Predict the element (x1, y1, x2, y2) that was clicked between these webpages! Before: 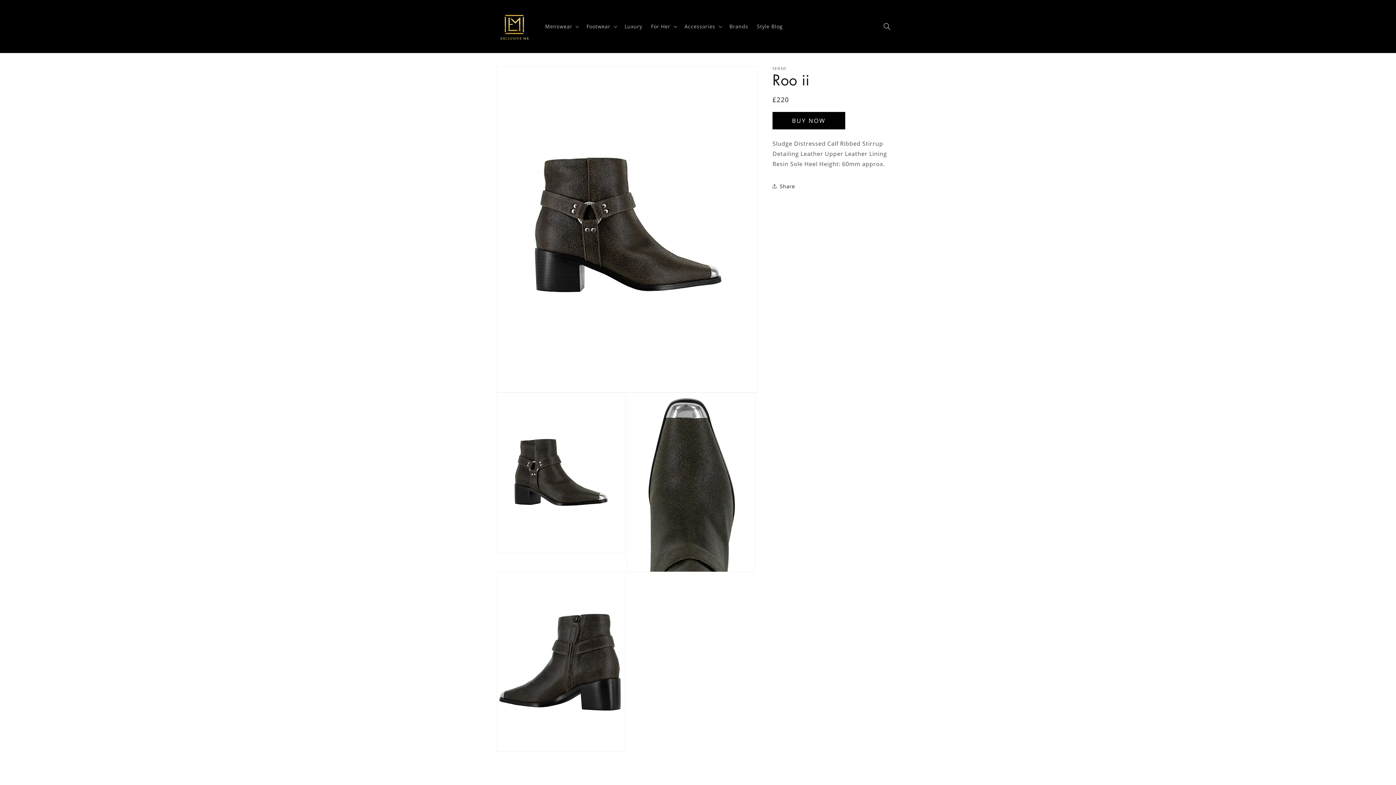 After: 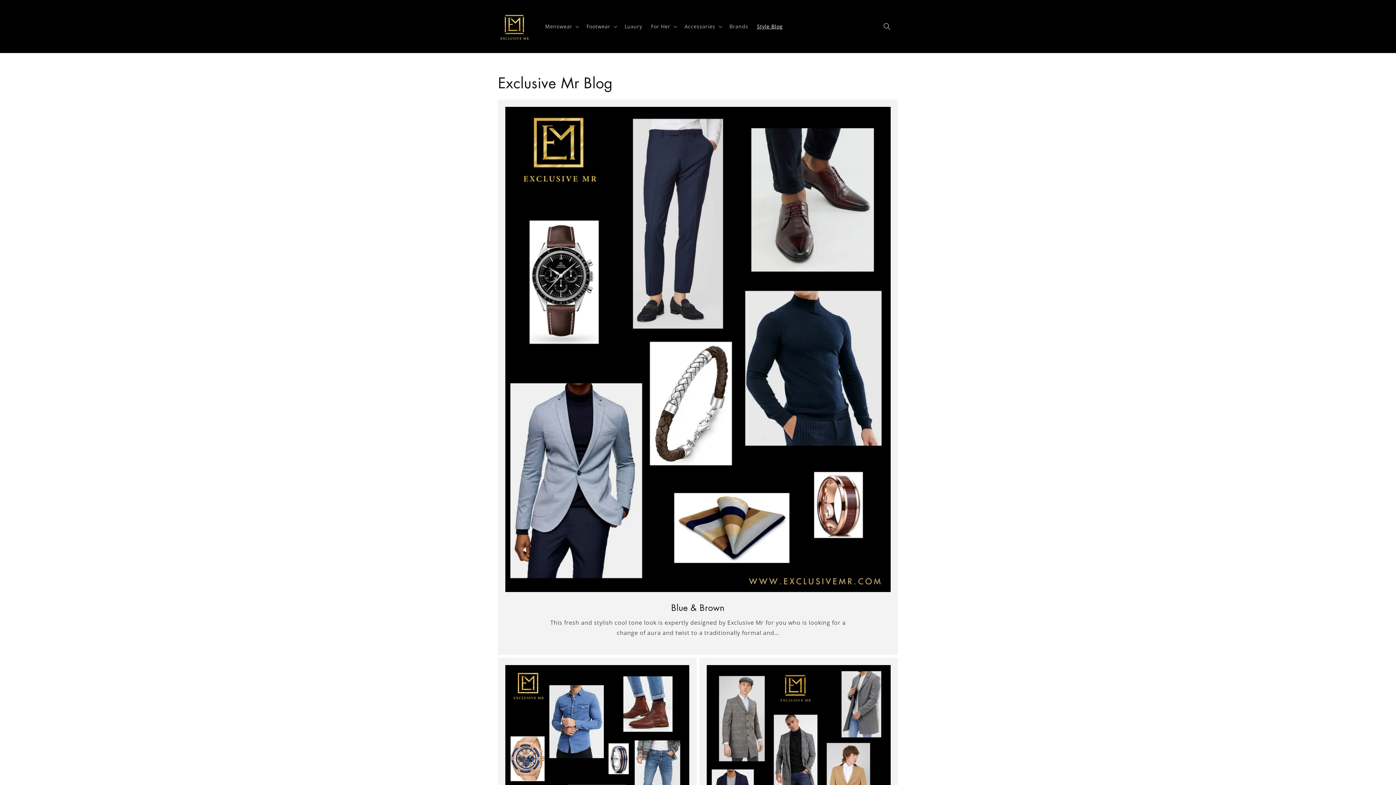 Action: label: Style Blog bbox: (752, 18, 787, 34)